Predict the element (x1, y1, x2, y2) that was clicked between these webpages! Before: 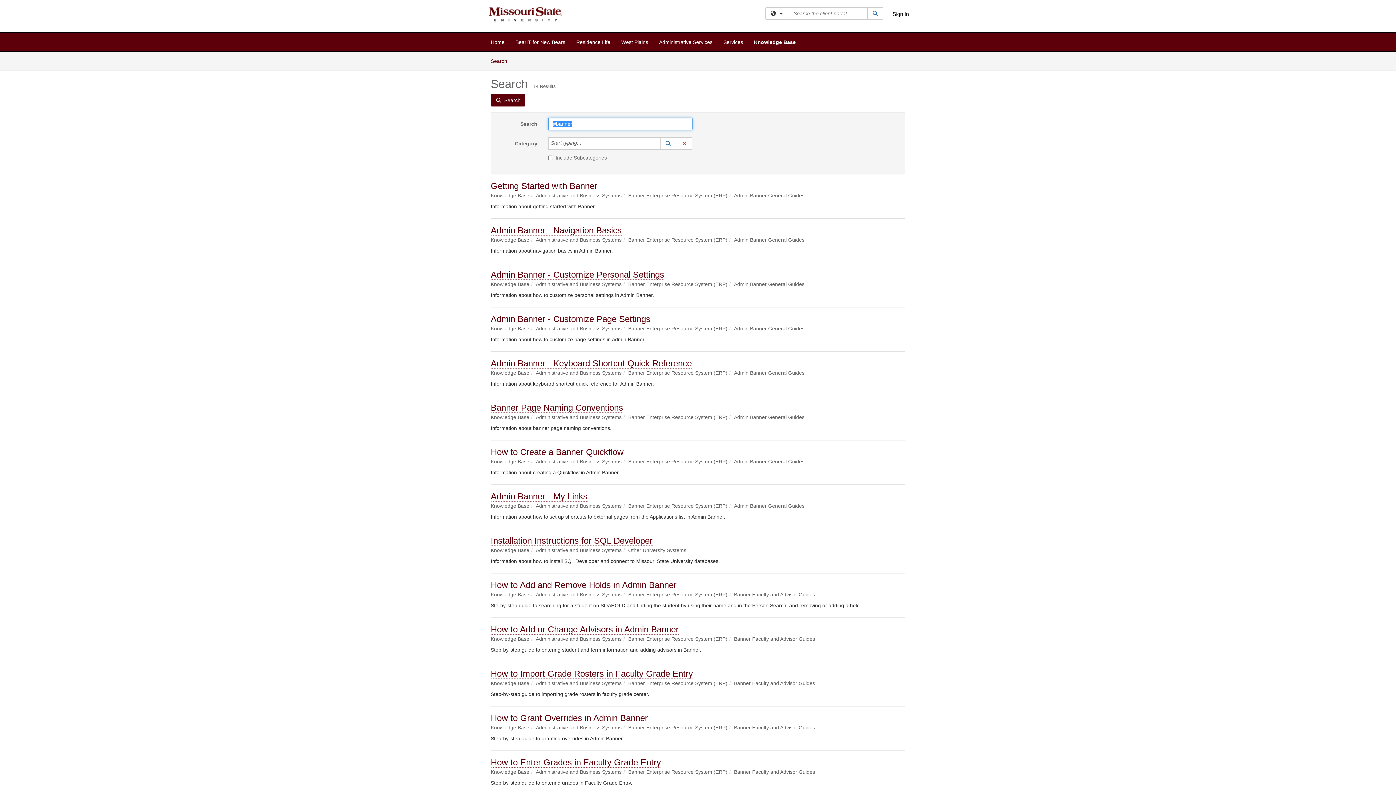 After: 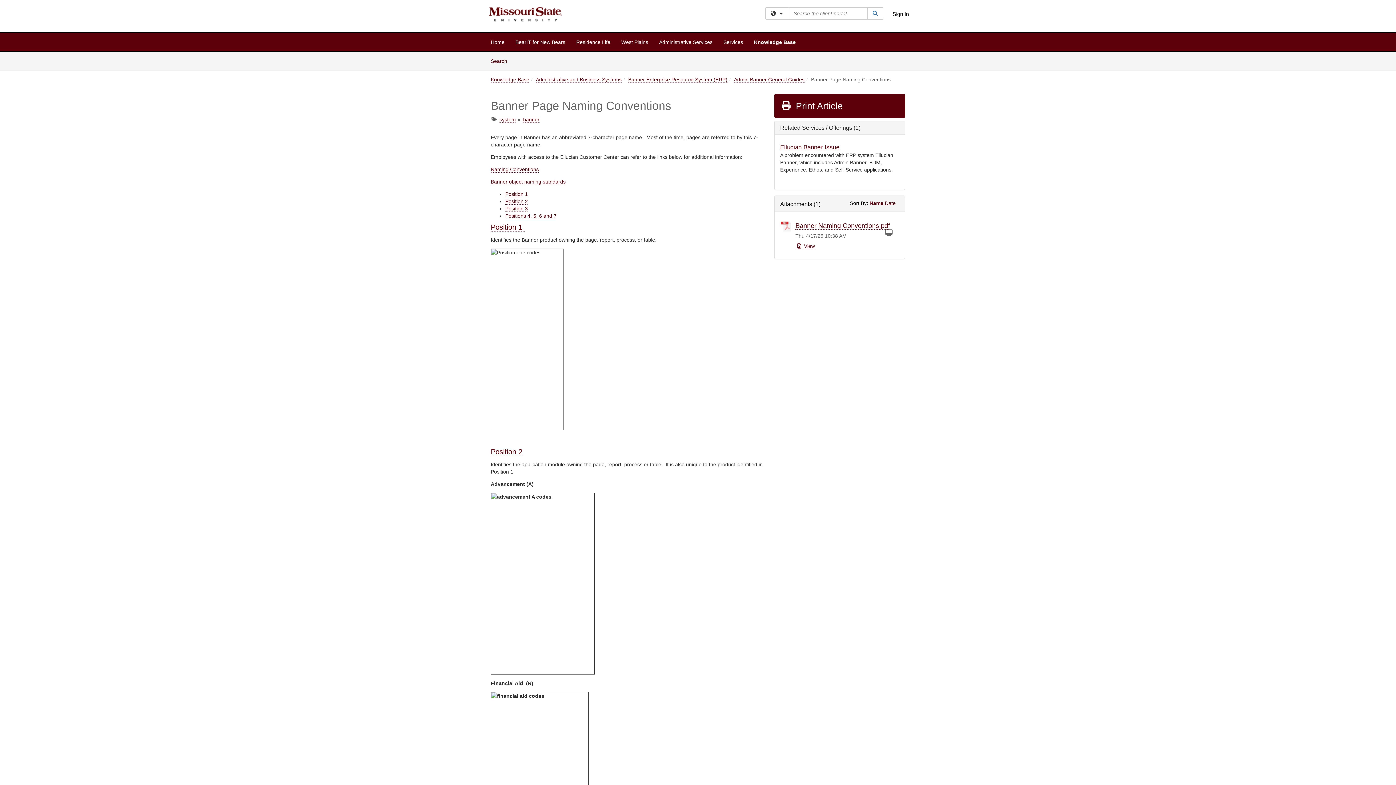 Action: bbox: (490, 402, 623, 413) label: Banner Page Naming Conventions